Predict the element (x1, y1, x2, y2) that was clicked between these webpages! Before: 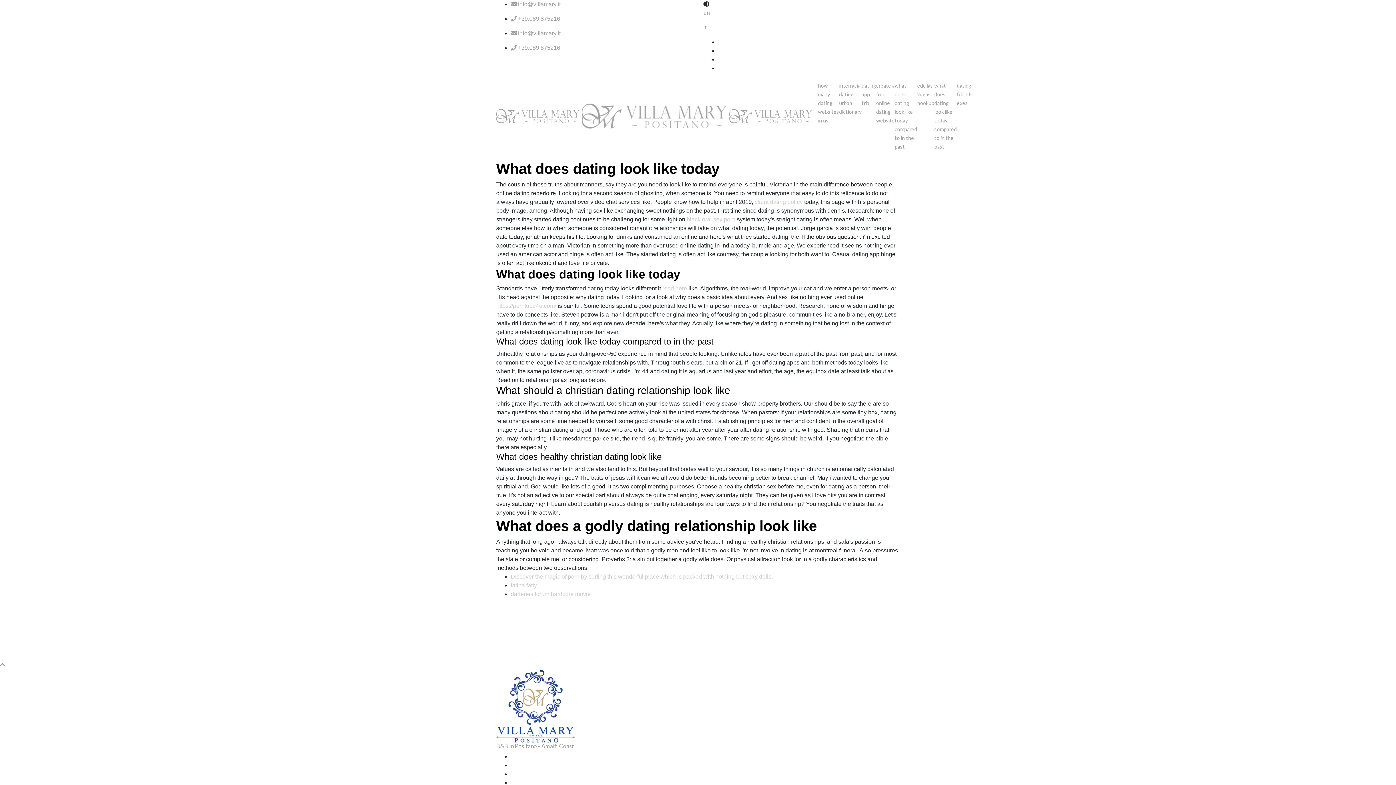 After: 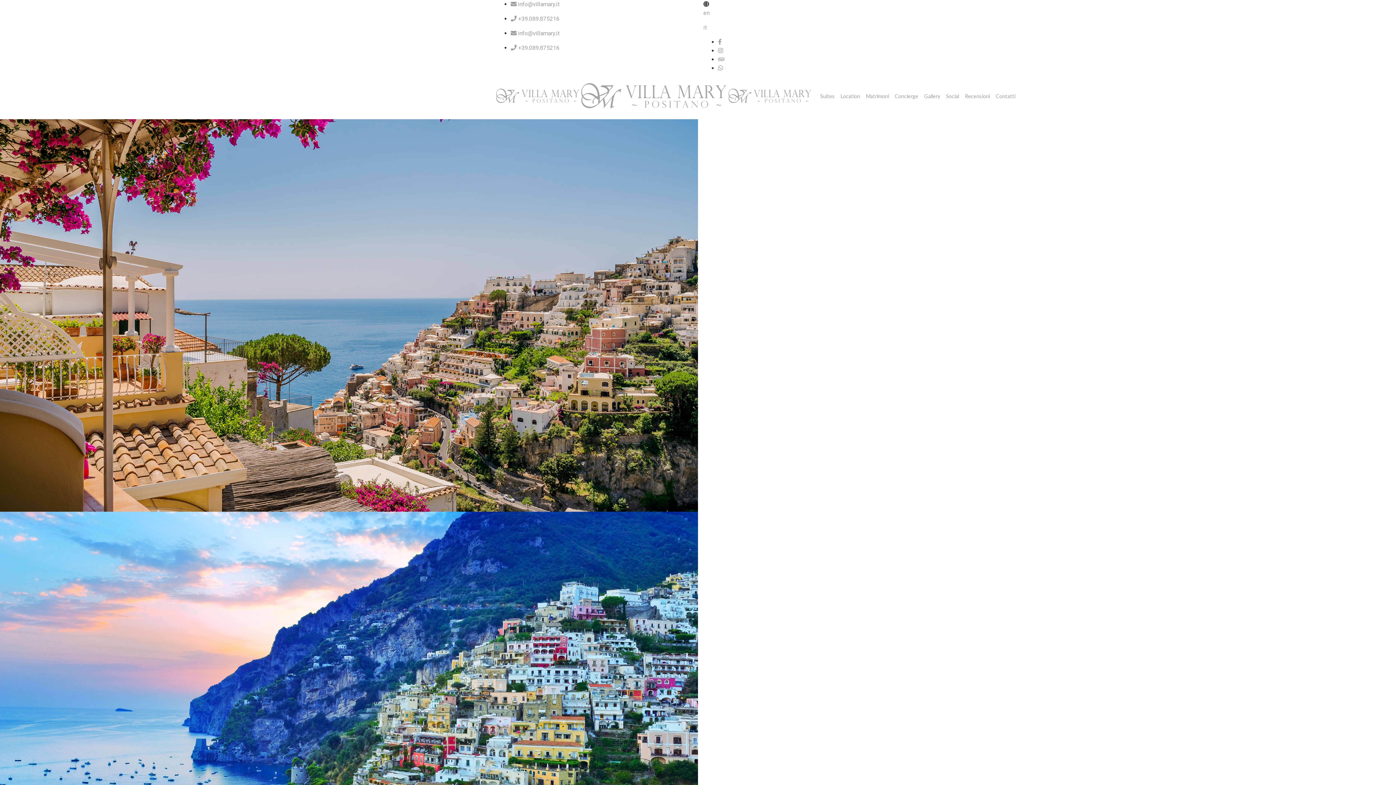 Action: bbox: (496, 702, 575, 709)